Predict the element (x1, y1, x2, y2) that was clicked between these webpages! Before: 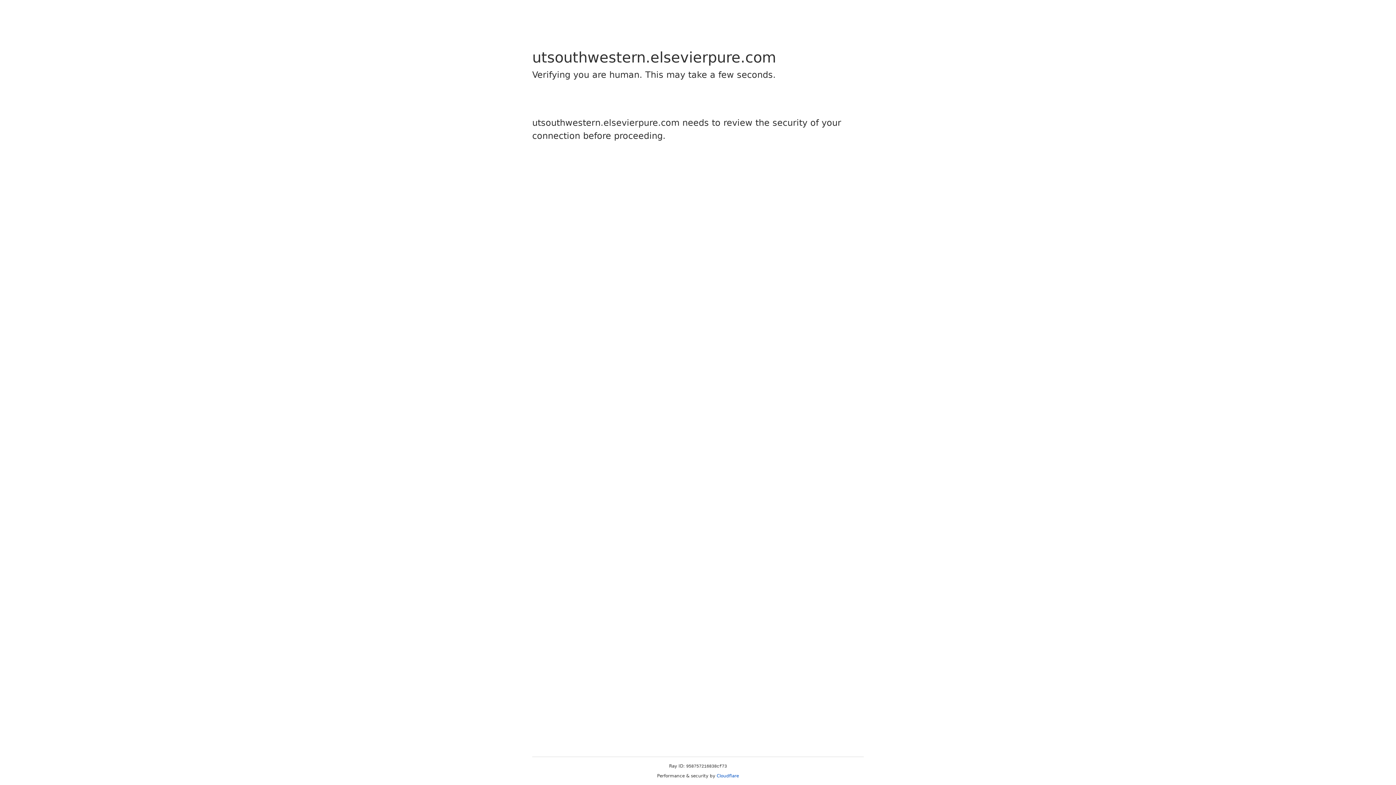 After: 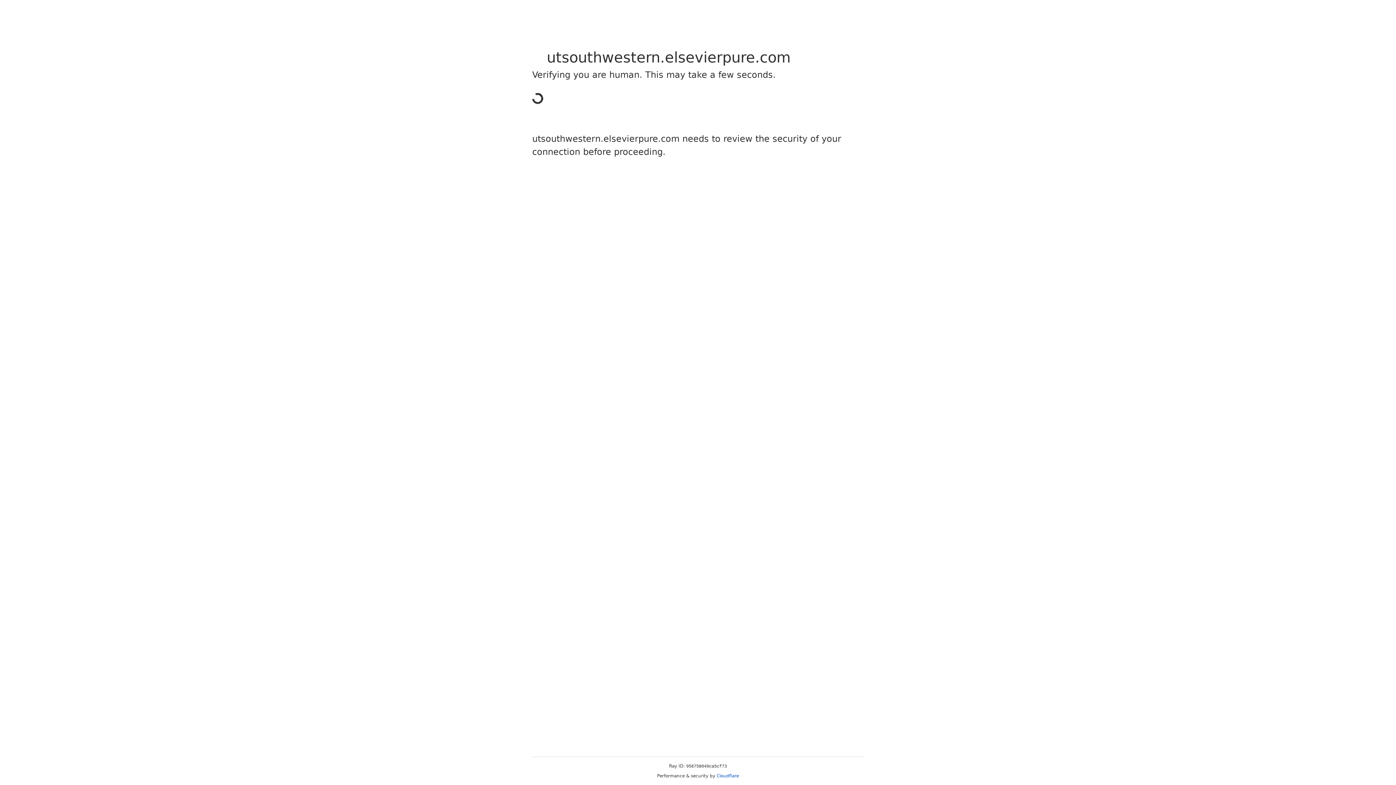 Action: label: Cloudflare bbox: (716, 773, 739, 778)